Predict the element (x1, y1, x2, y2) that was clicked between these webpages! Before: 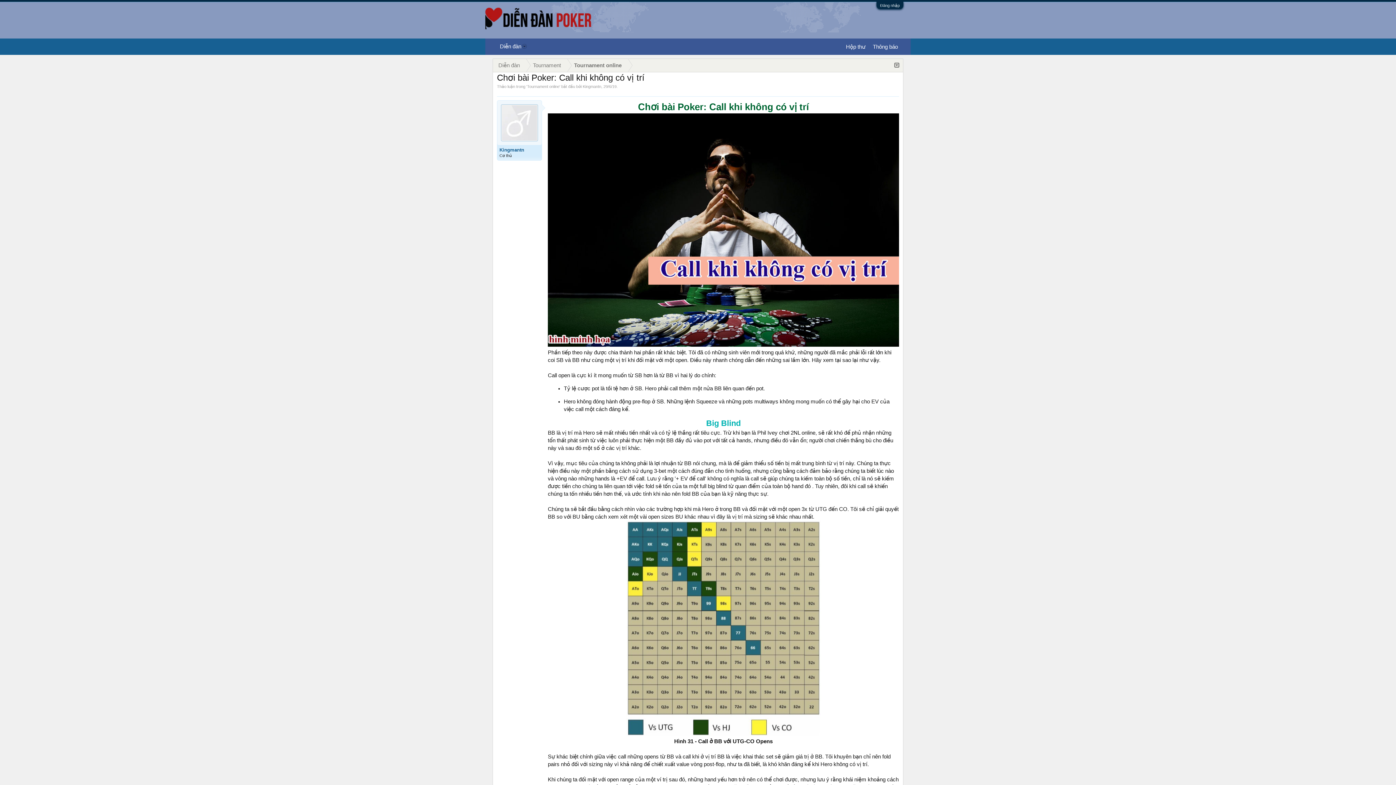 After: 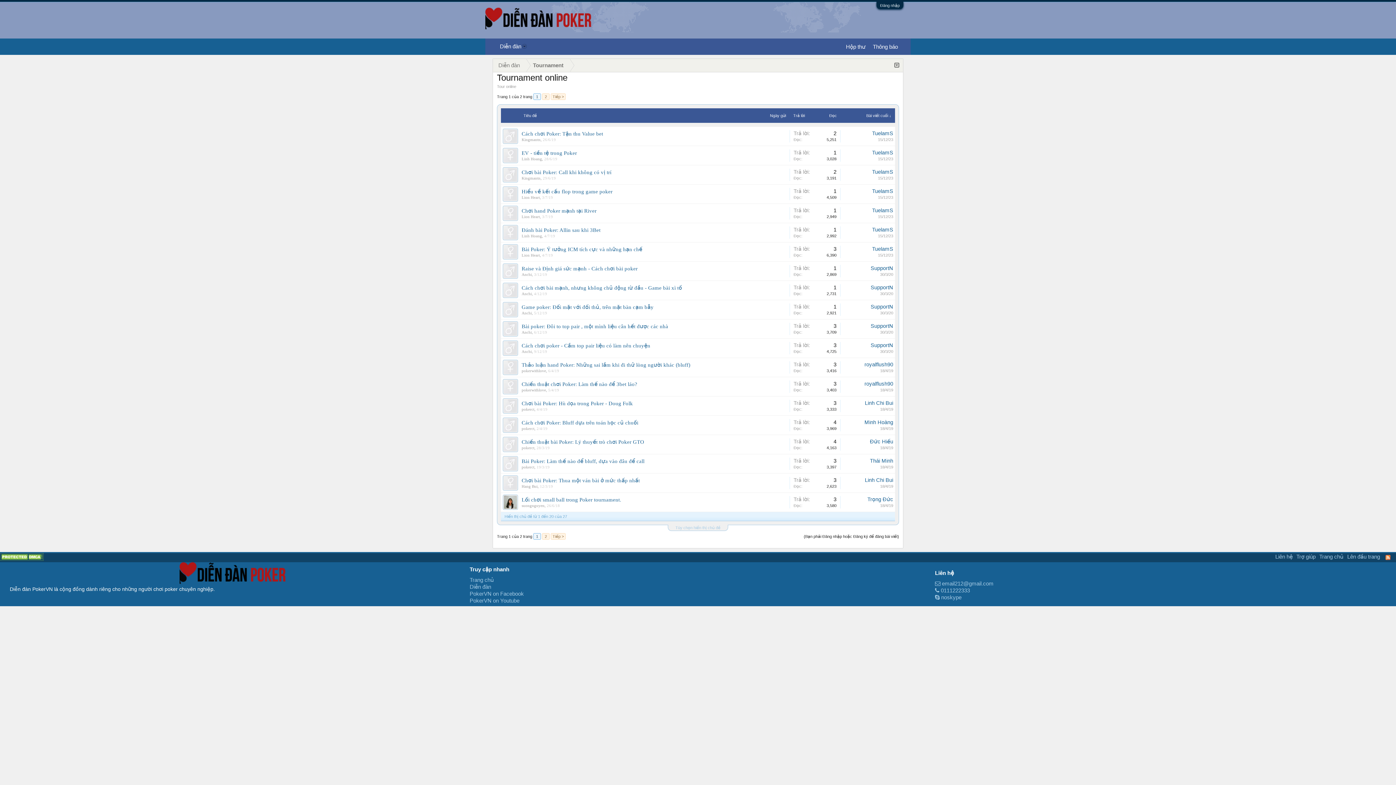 Action: bbox: (567, 58, 628, 72) label: Tournament online